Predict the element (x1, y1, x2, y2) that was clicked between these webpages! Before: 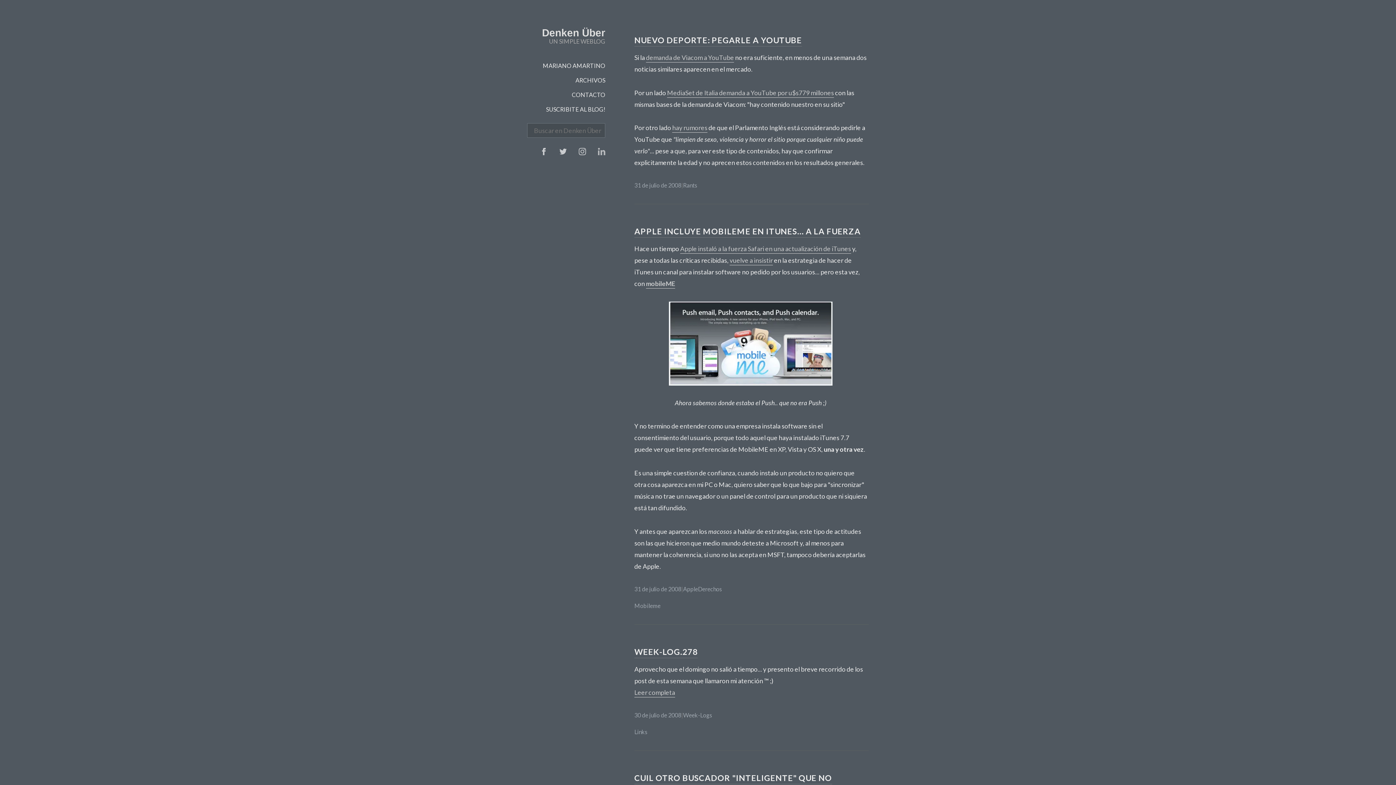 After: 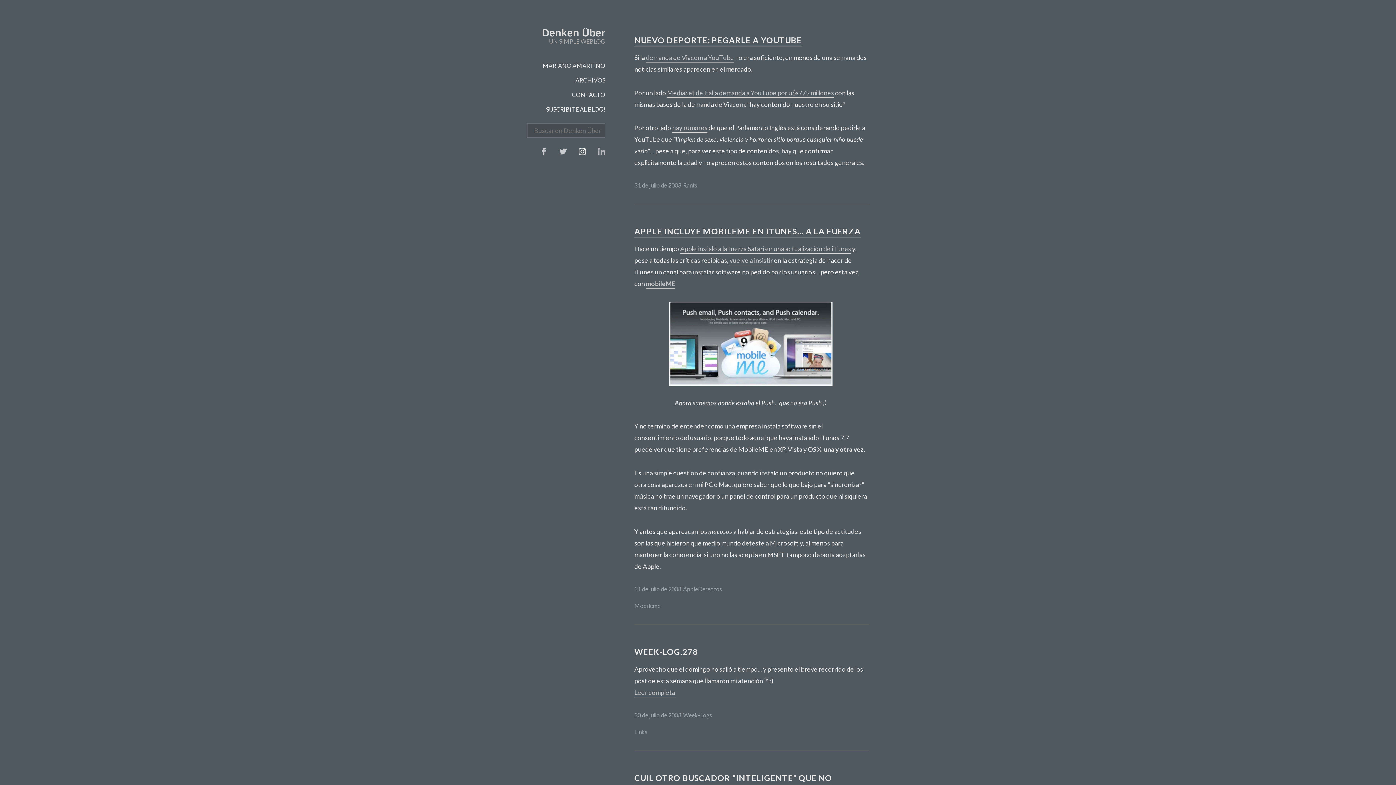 Action: label: Instagram bbox: (578, 148, 586, 155)